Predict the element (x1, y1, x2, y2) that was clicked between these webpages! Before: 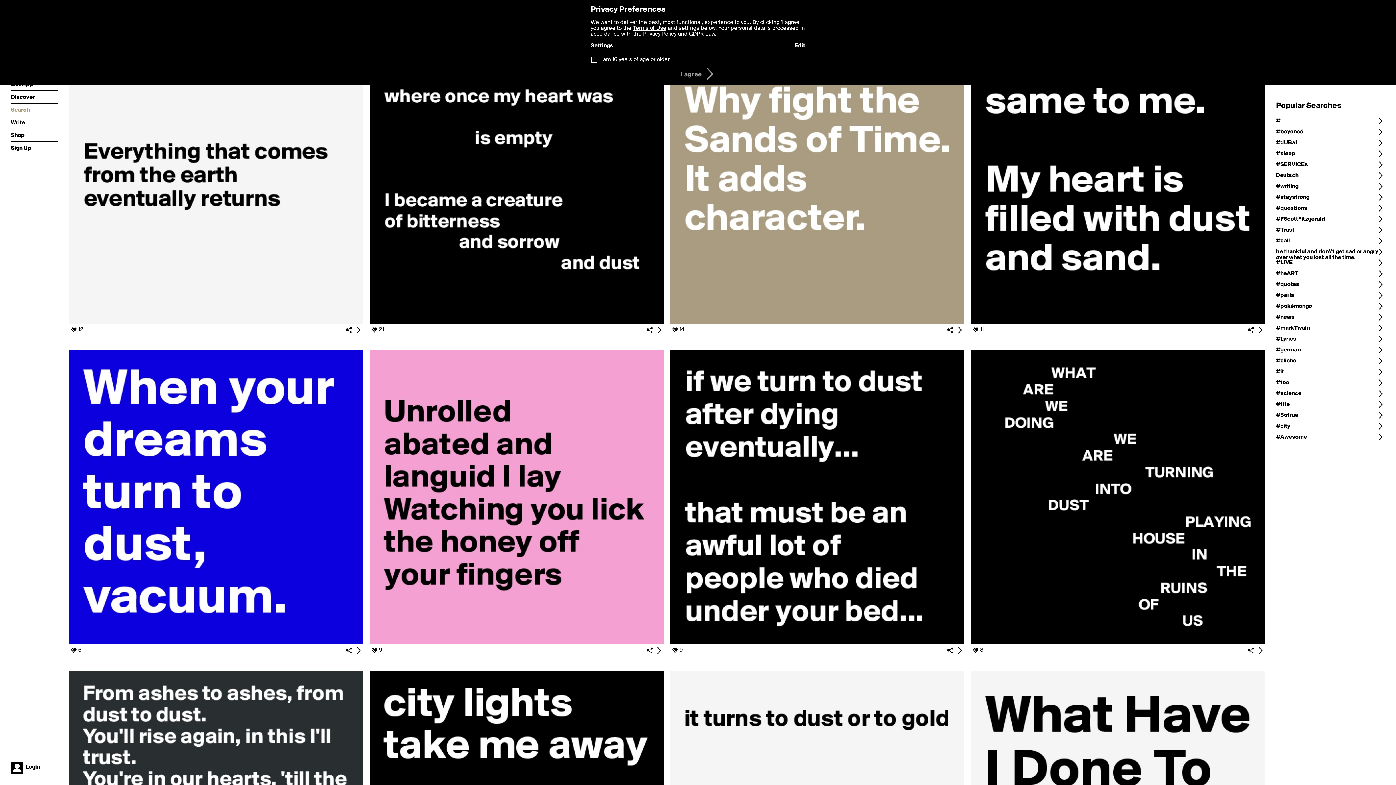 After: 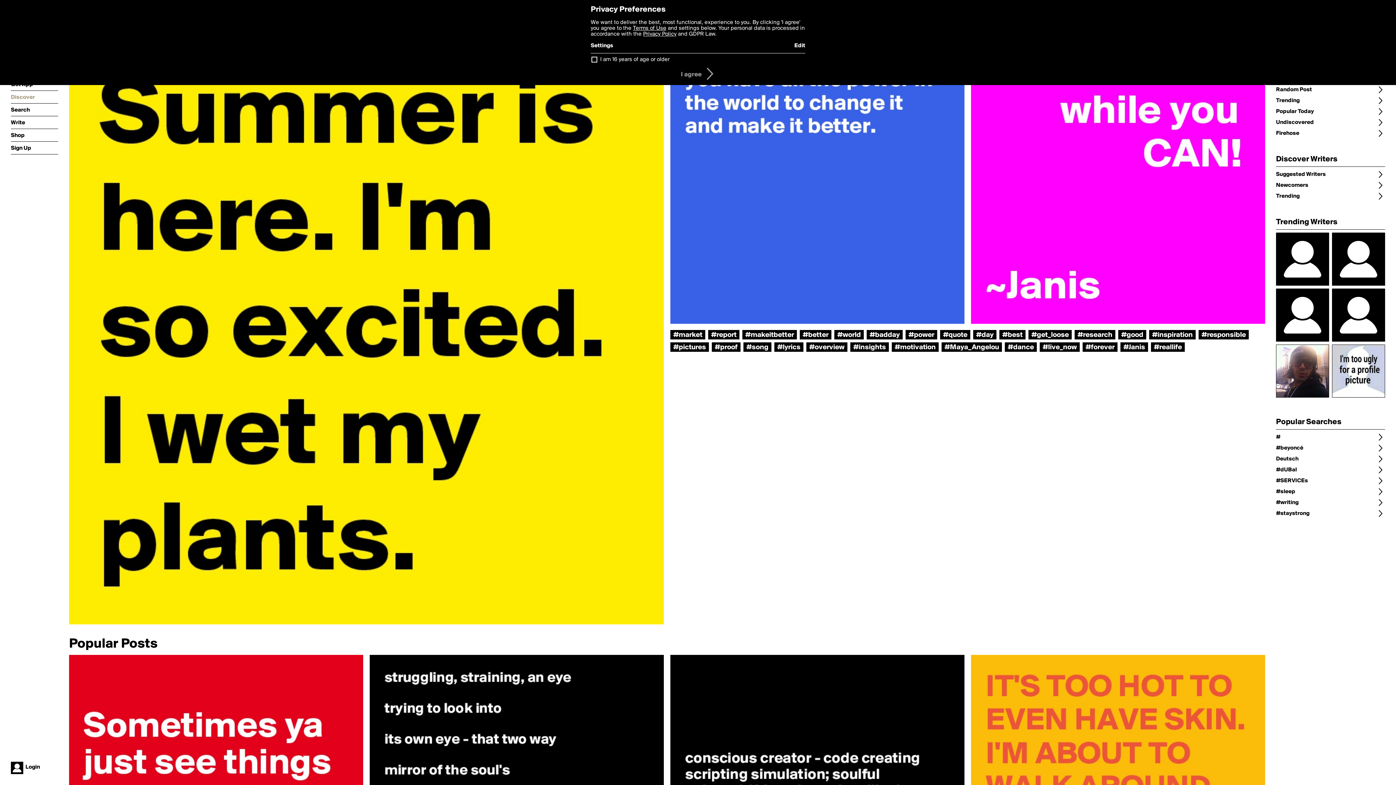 Action: label: Discover bbox: (10, 90, 58, 103)